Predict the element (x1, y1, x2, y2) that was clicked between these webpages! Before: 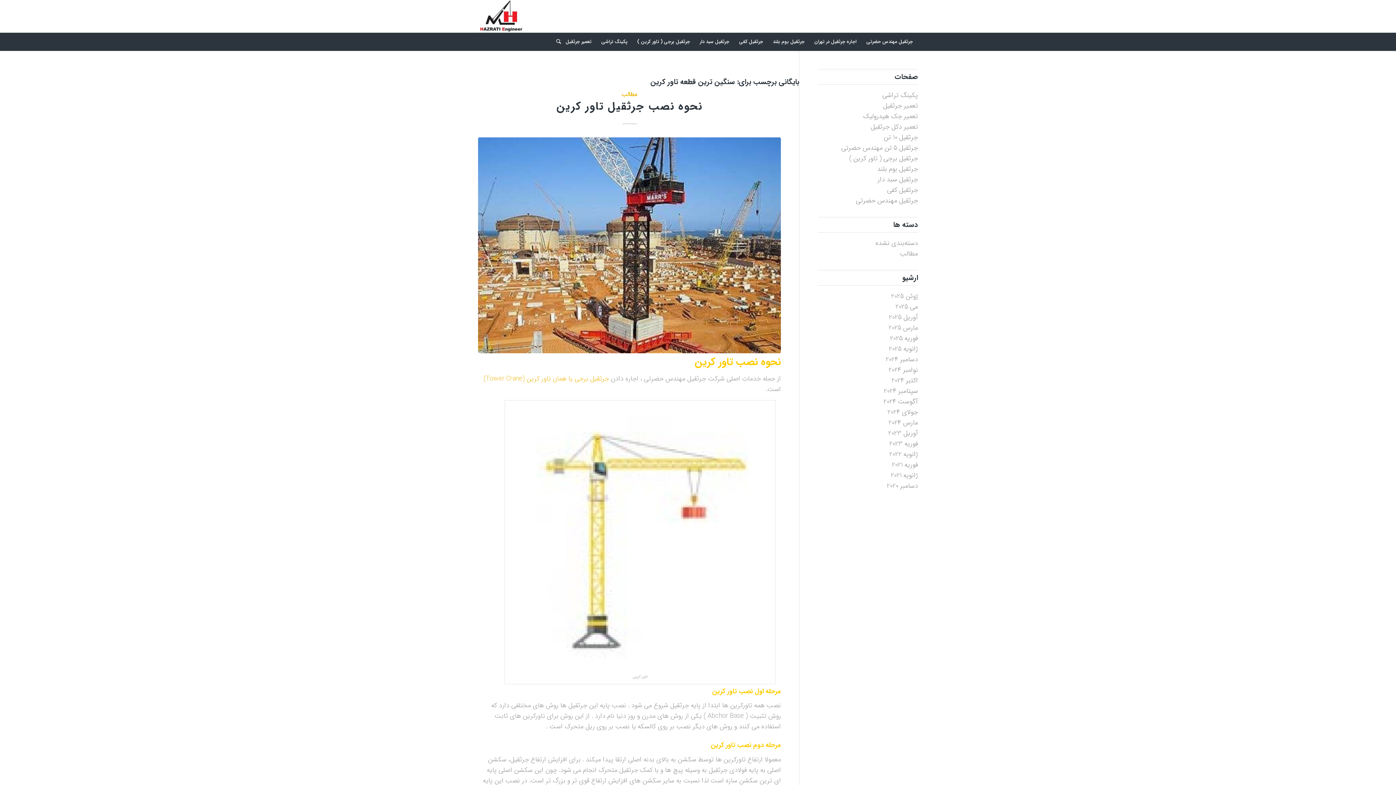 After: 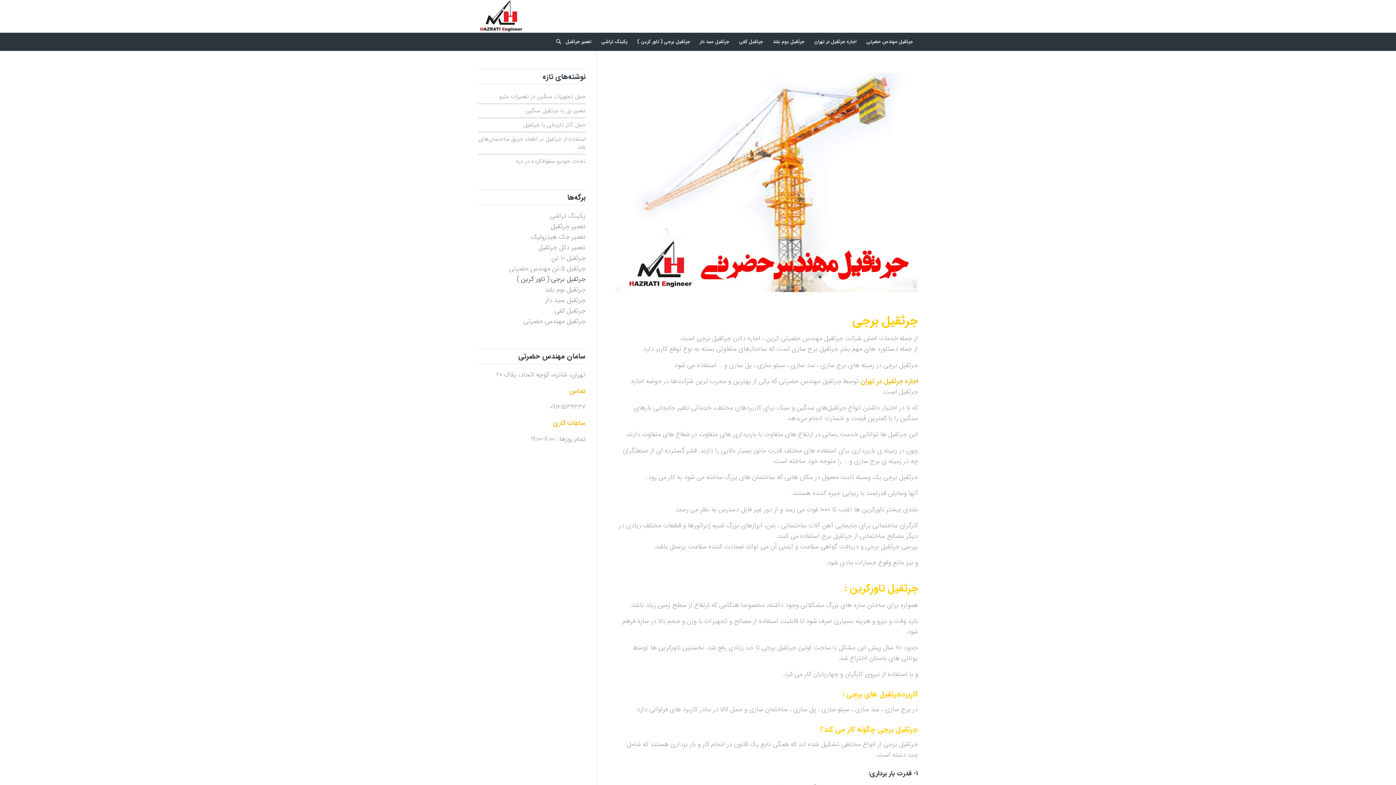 Action: bbox: (632, 32, 695, 50) label: جرثقیل برجی ( تاور کرین )